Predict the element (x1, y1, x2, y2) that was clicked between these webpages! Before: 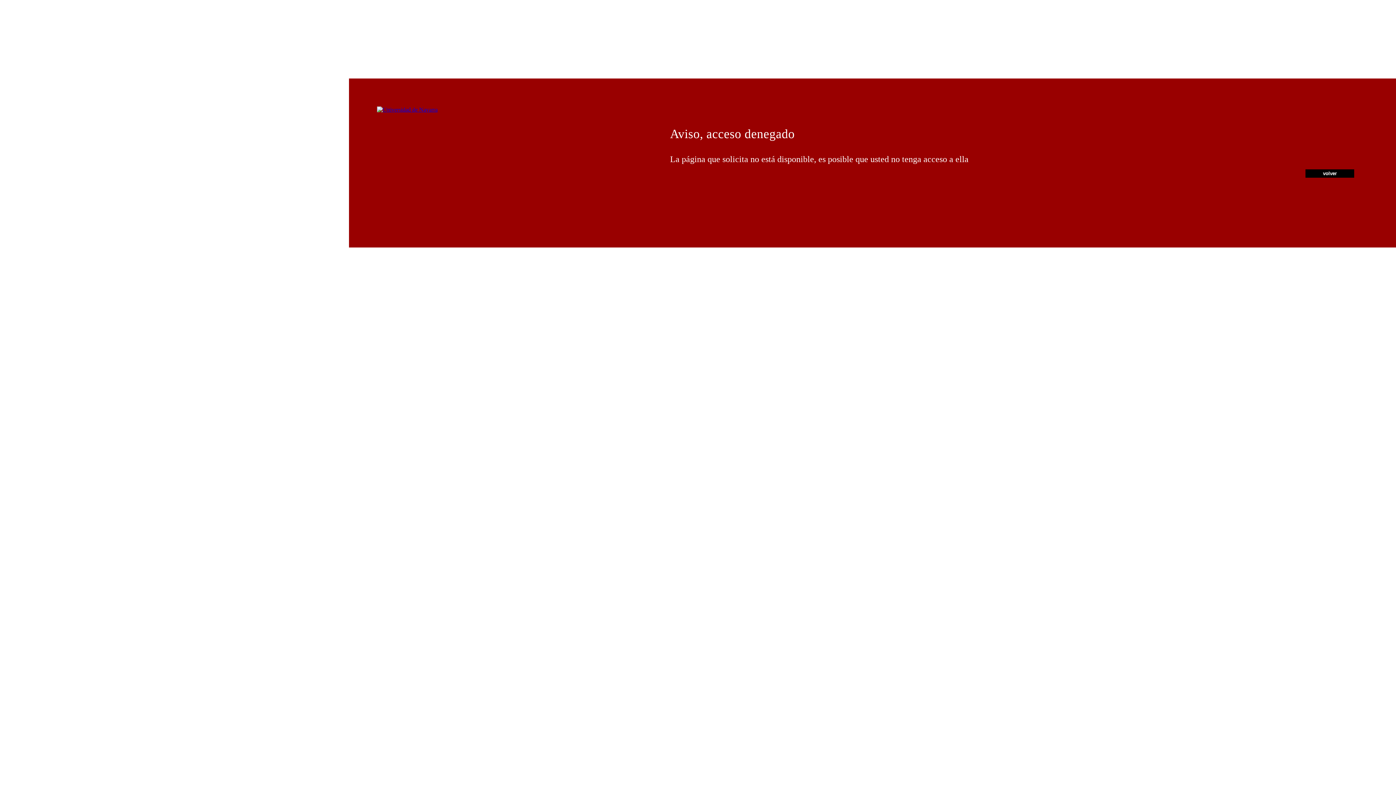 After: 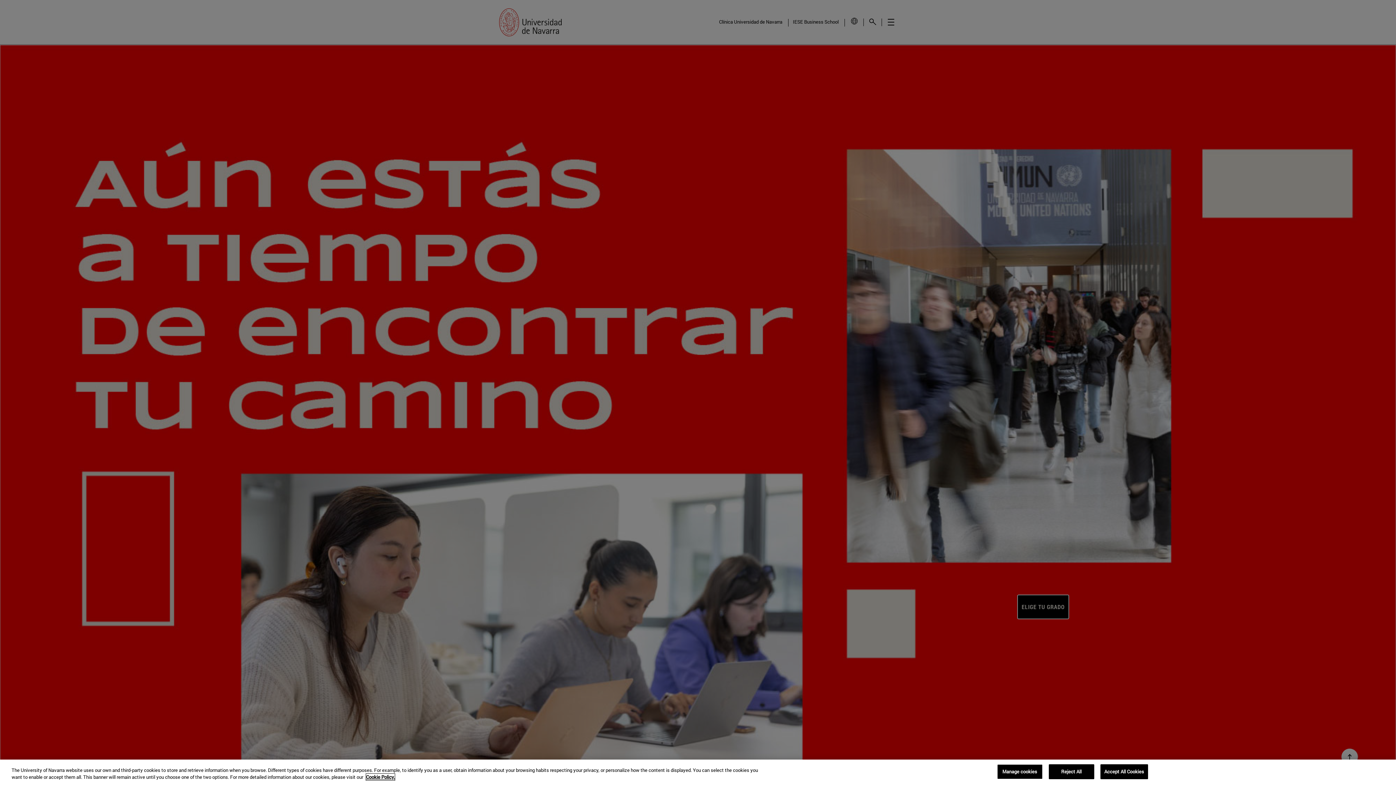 Action: bbox: (377, 106, 437, 112)